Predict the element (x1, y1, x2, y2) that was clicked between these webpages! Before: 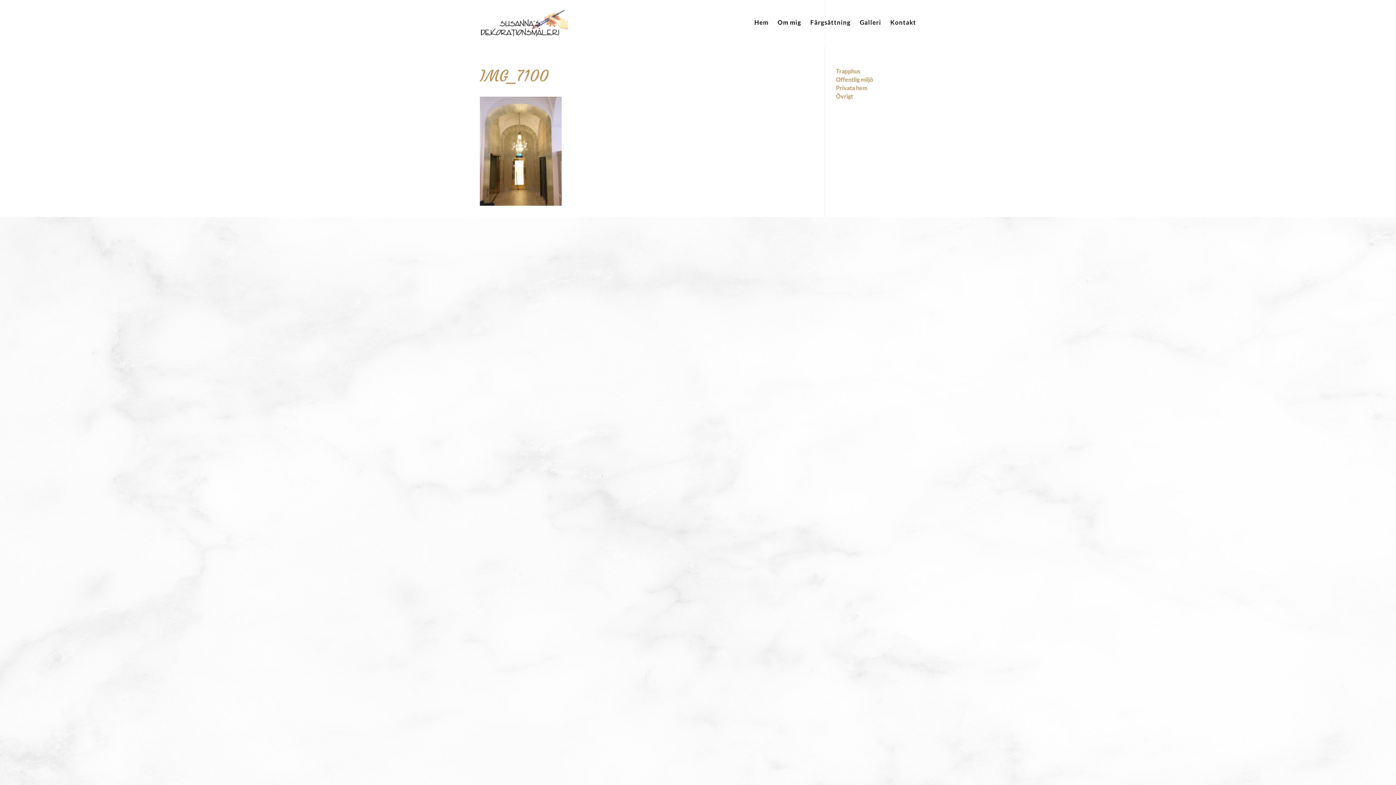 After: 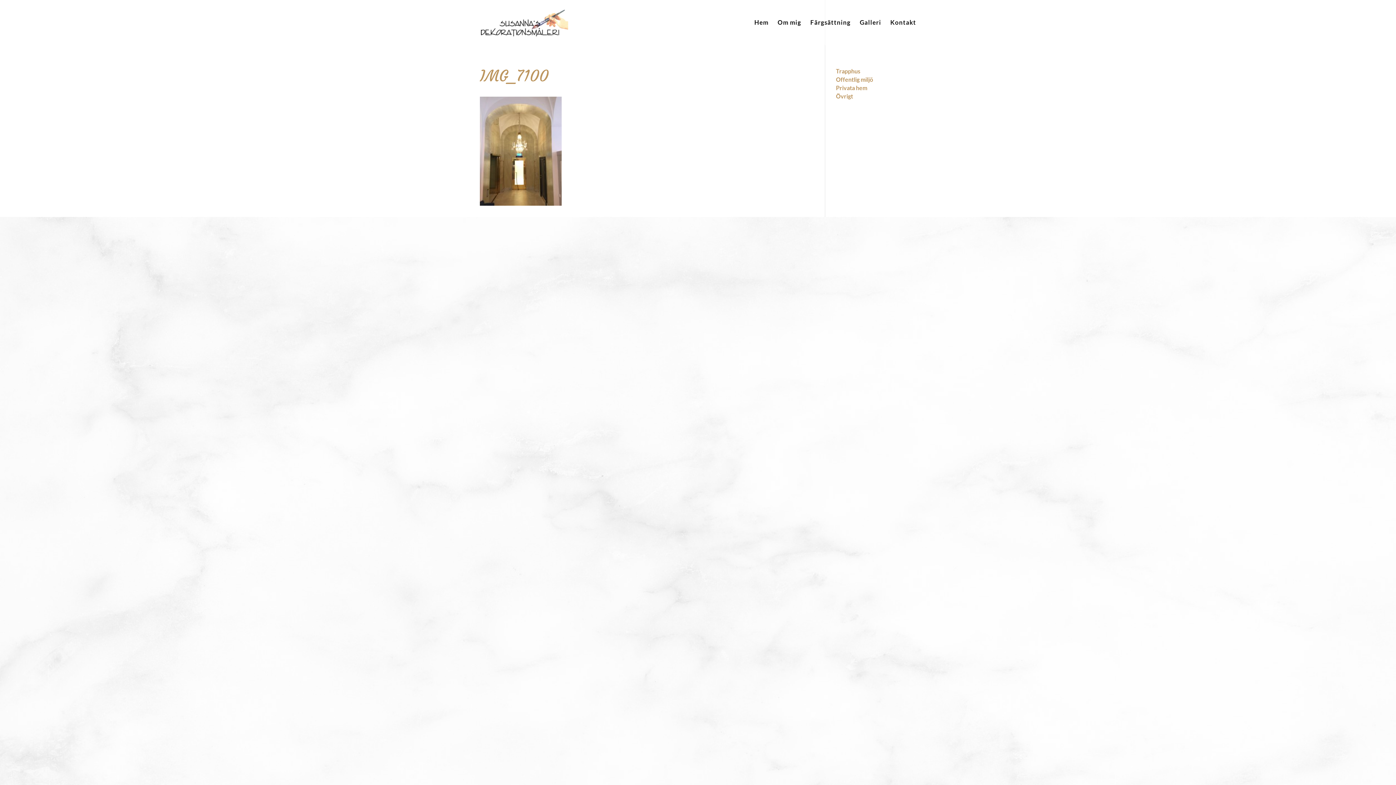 Action: label: Offentlig miljö bbox: (836, 76, 873, 82)